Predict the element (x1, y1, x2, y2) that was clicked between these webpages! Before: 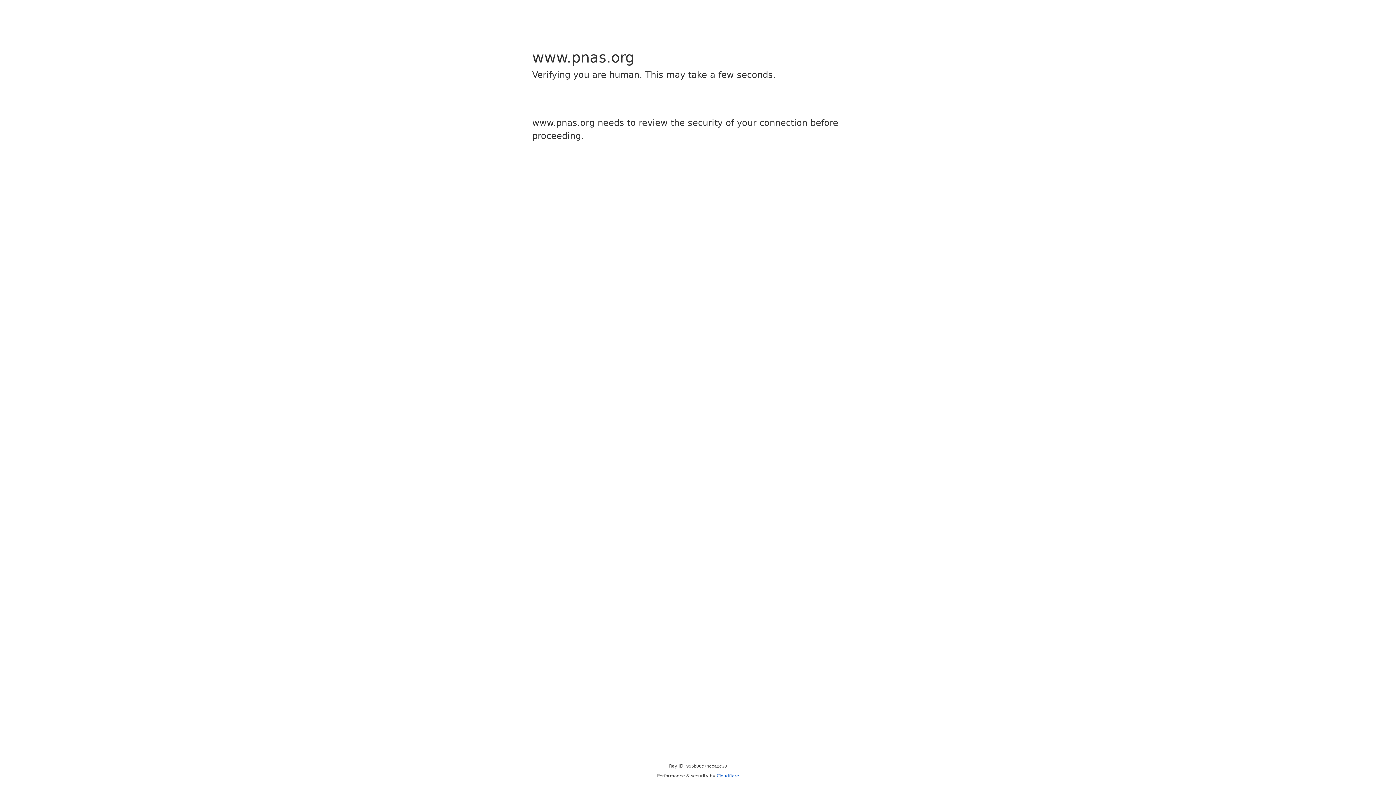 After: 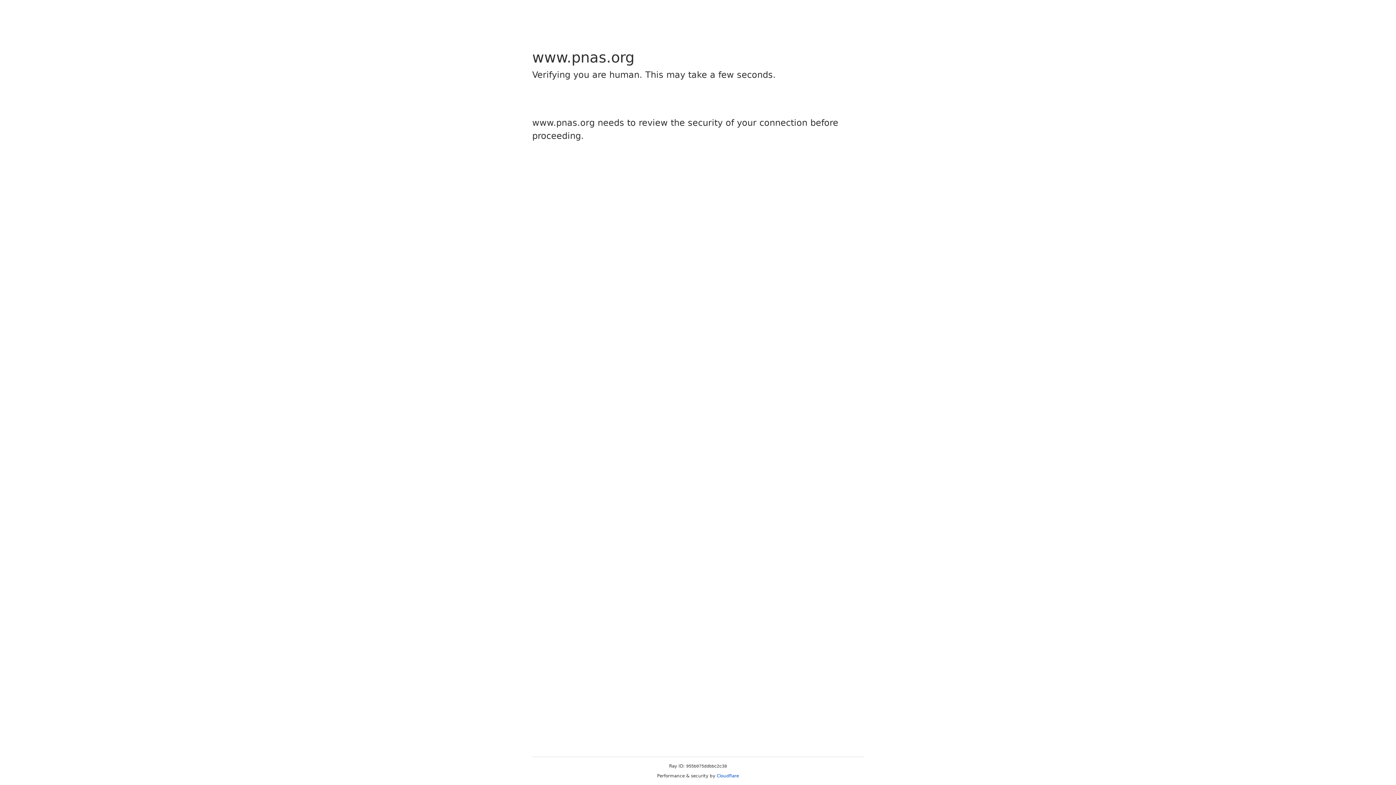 Action: bbox: (716, 773, 739, 778) label: Cloudflare